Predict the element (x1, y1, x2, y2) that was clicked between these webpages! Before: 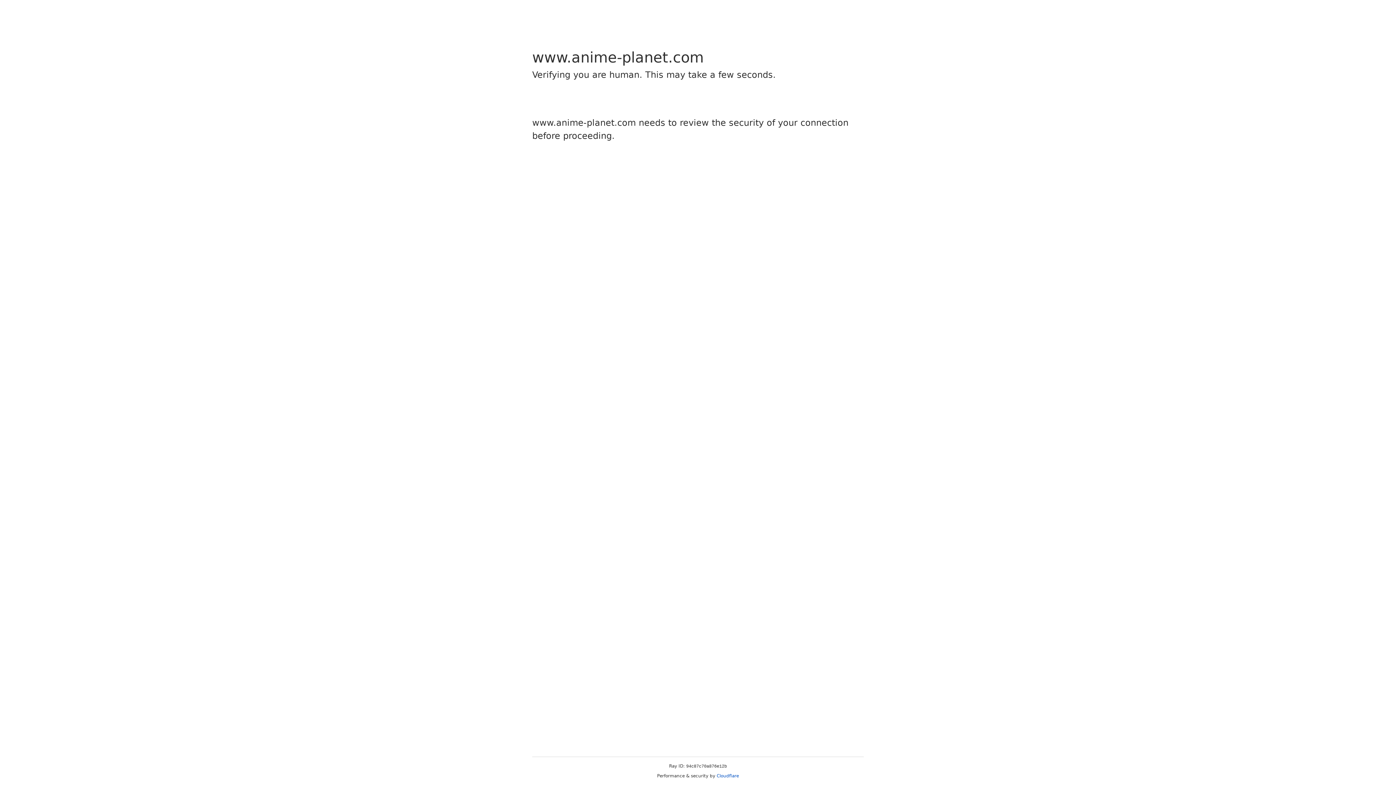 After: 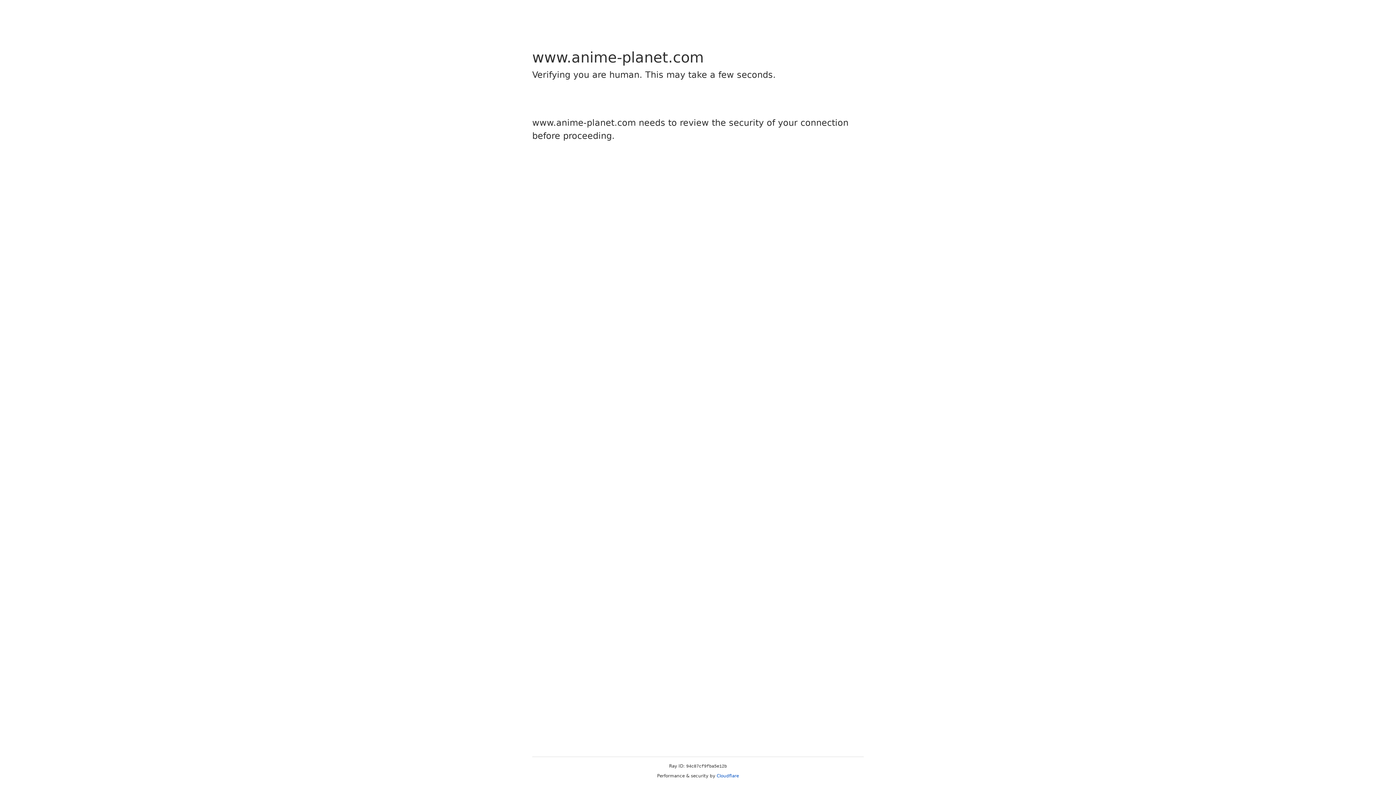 Action: bbox: (716, 773, 739, 778) label: Cloudflare